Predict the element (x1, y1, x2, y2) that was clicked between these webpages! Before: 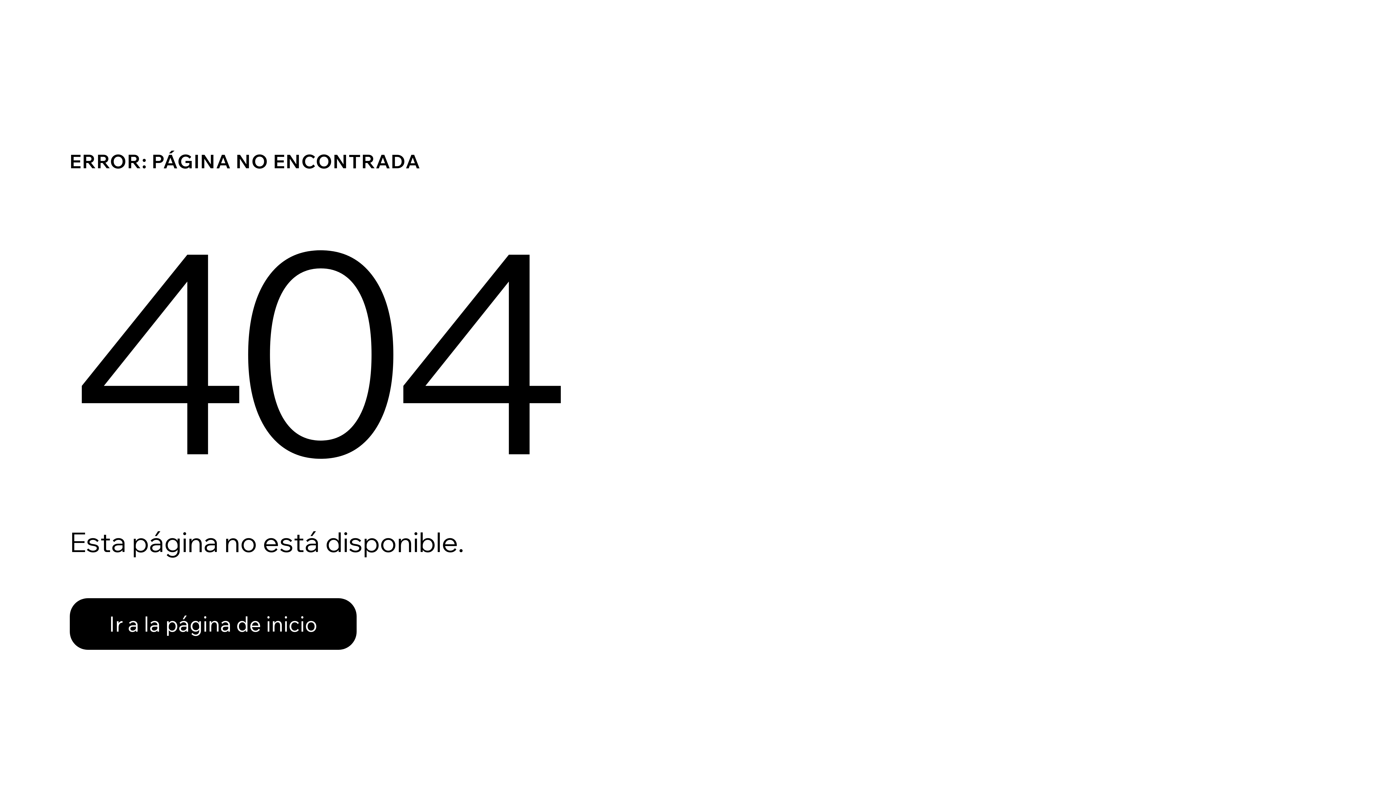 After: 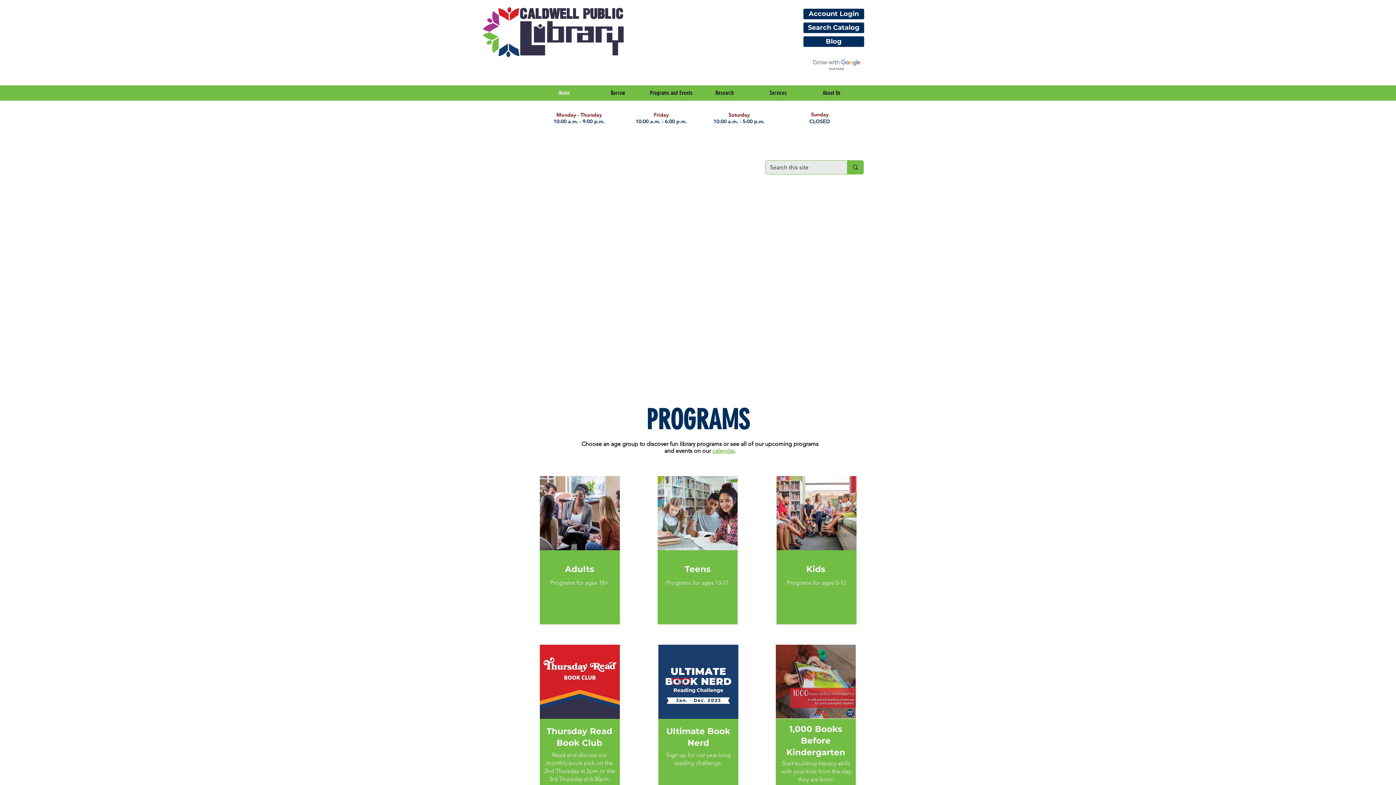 Action: label: Ir a la página de inicio bbox: (69, 582, 768, 659)